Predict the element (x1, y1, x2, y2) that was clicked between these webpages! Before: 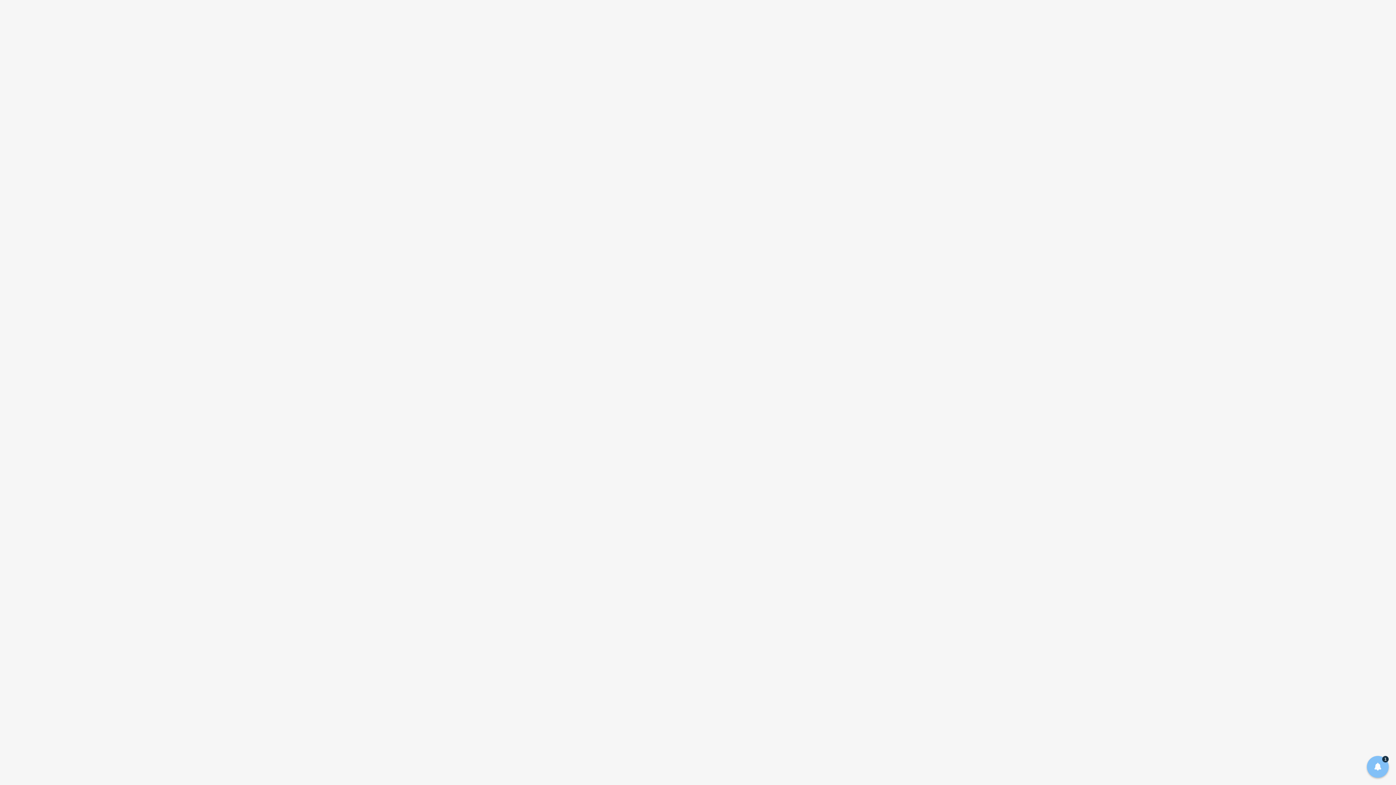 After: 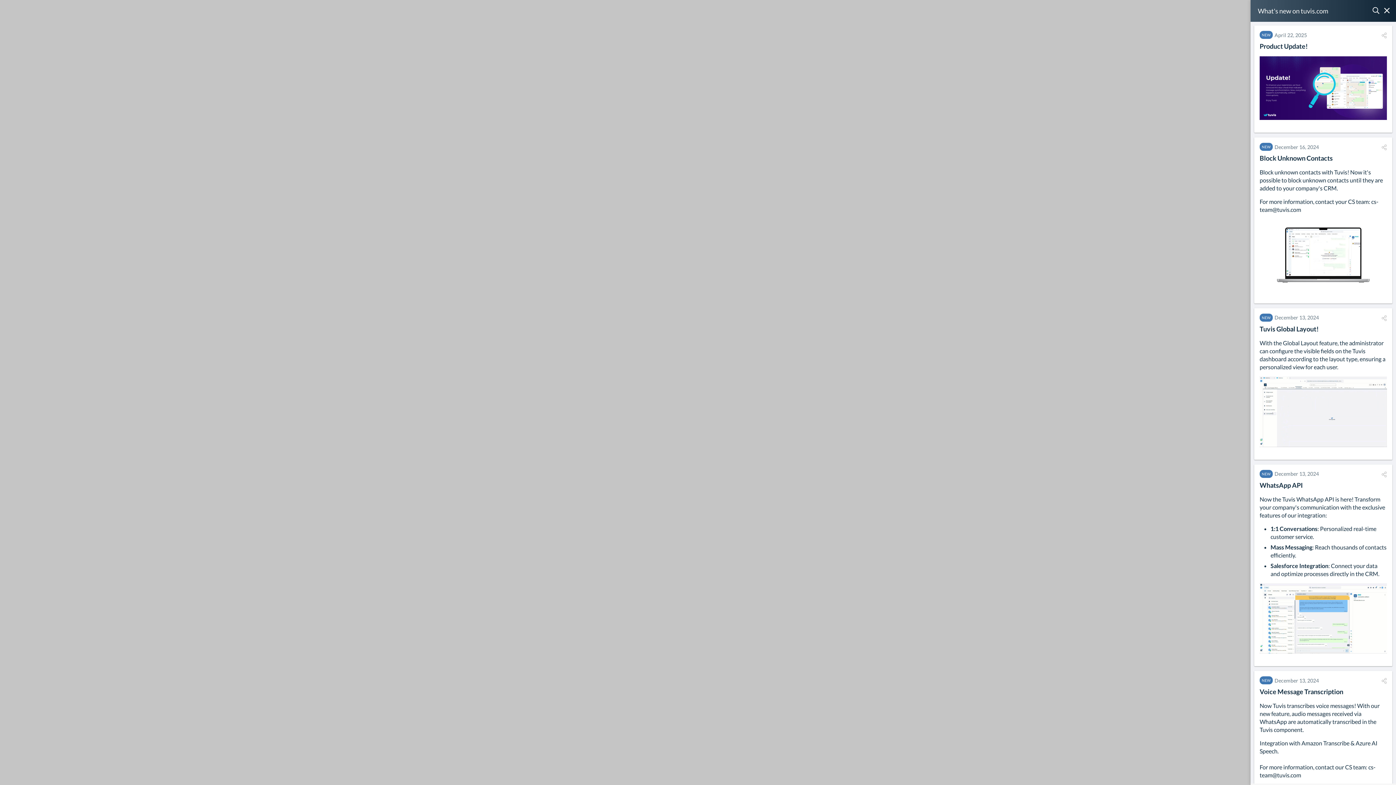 Action: bbox: (1367, 756, 1389, 778) label: 1